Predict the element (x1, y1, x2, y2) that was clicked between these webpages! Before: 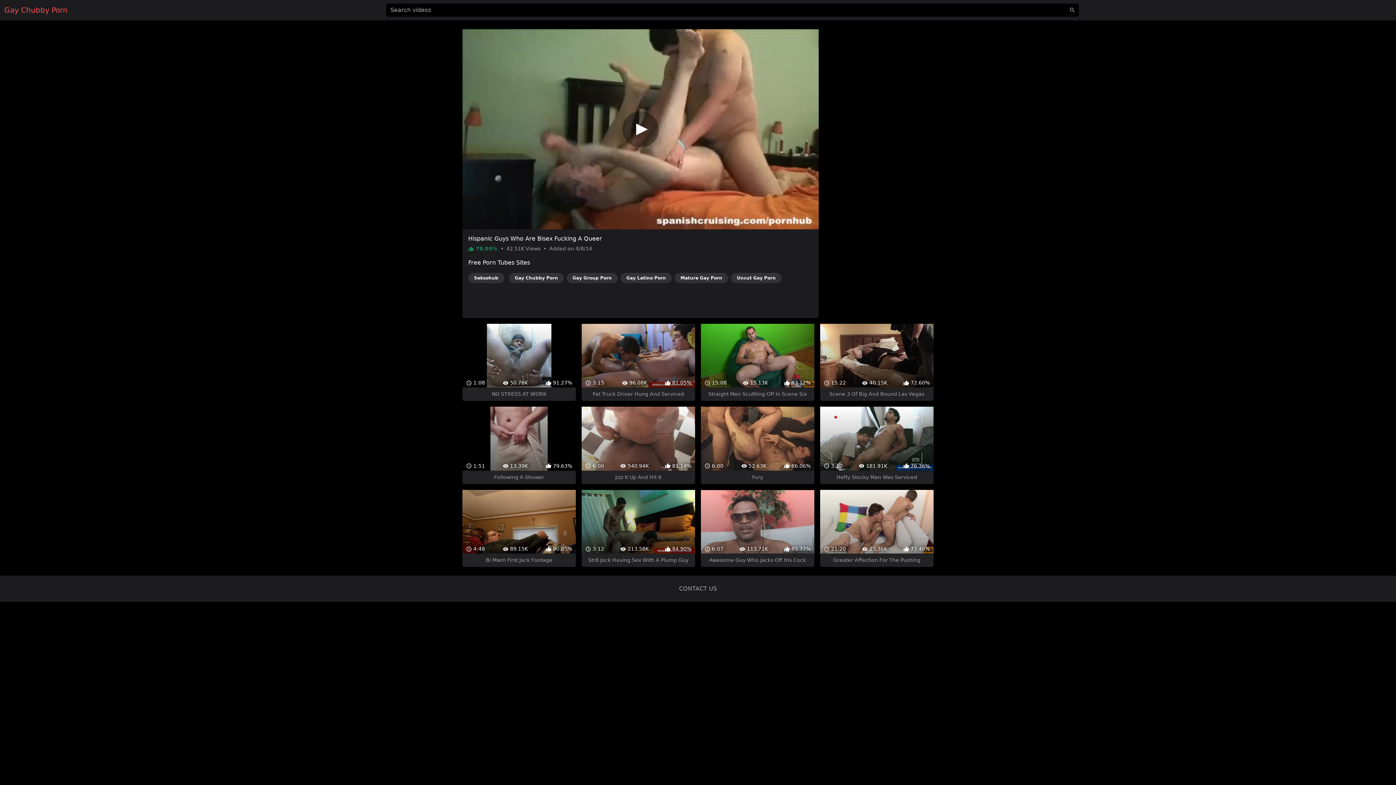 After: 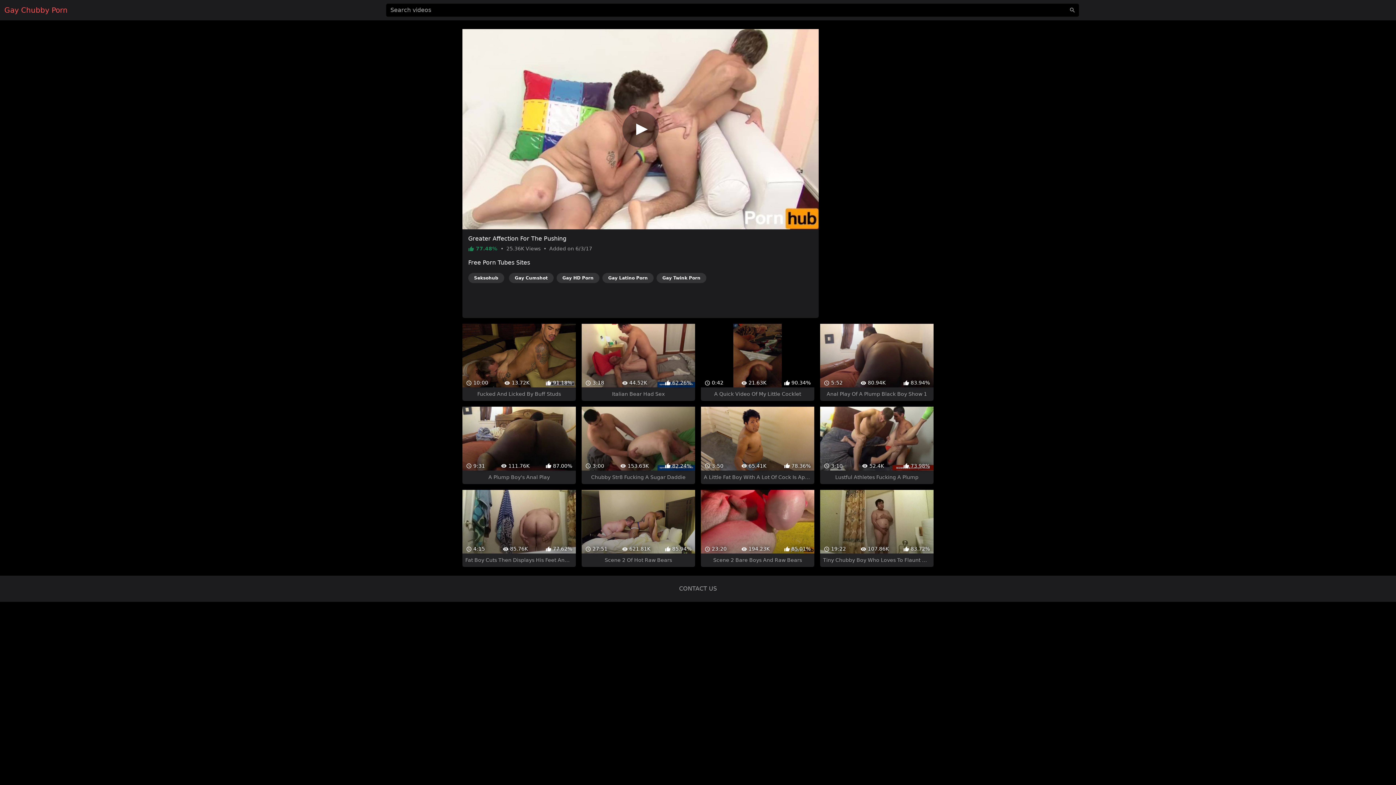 Action: bbox: (820, 464, 933, 541) label:  21:20
 25.36K
 77.48%
Greater Affection For The Pushing